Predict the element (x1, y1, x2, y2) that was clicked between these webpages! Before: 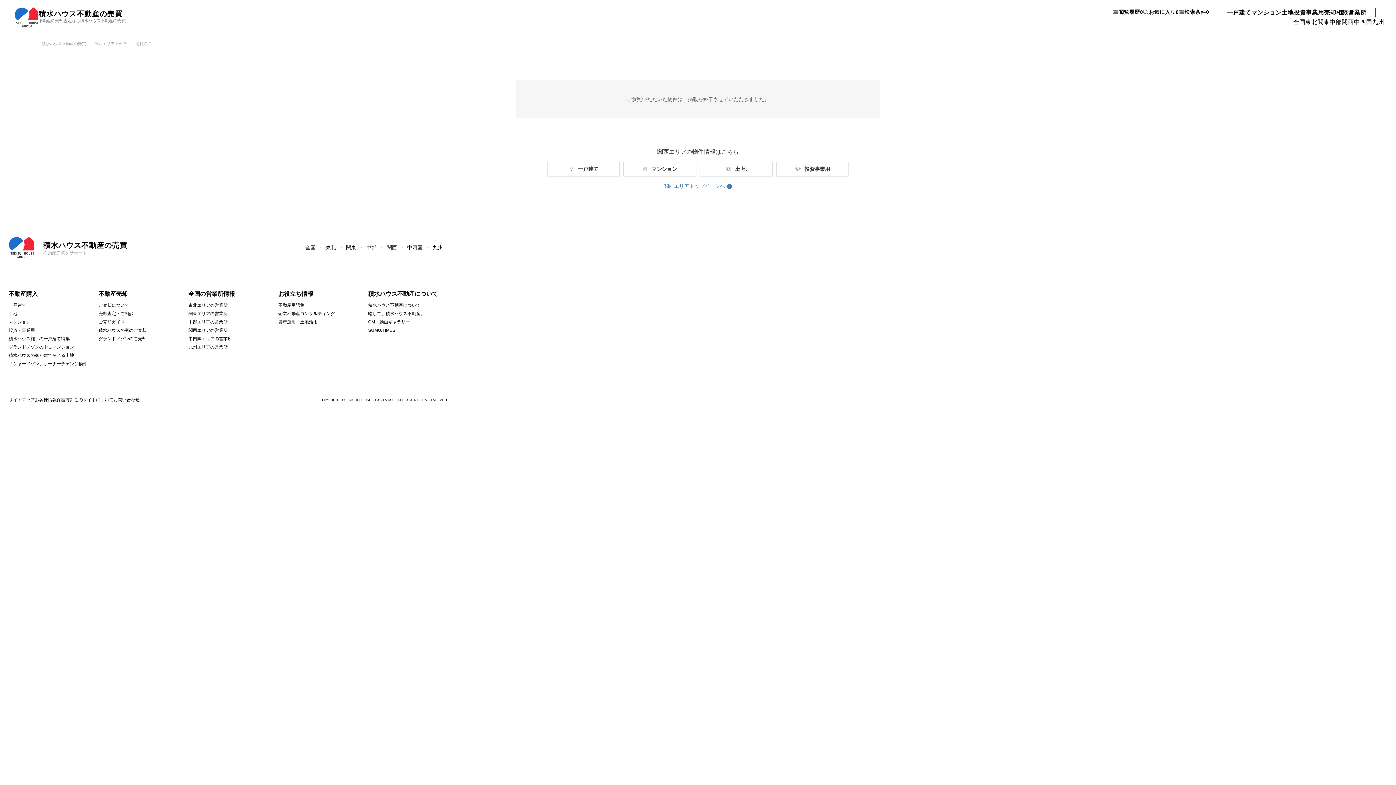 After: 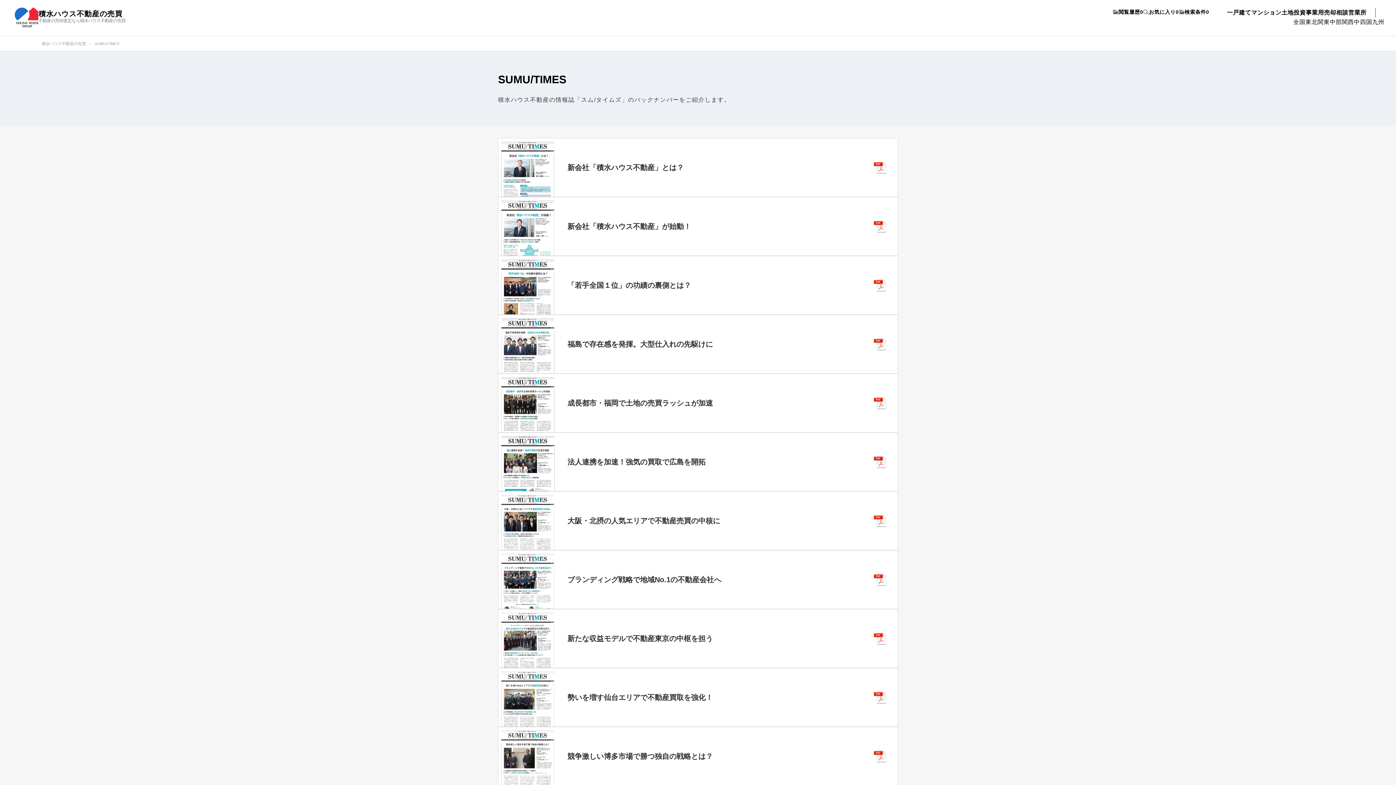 Action: label: SUMU/TIMES bbox: (368, 328, 395, 333)